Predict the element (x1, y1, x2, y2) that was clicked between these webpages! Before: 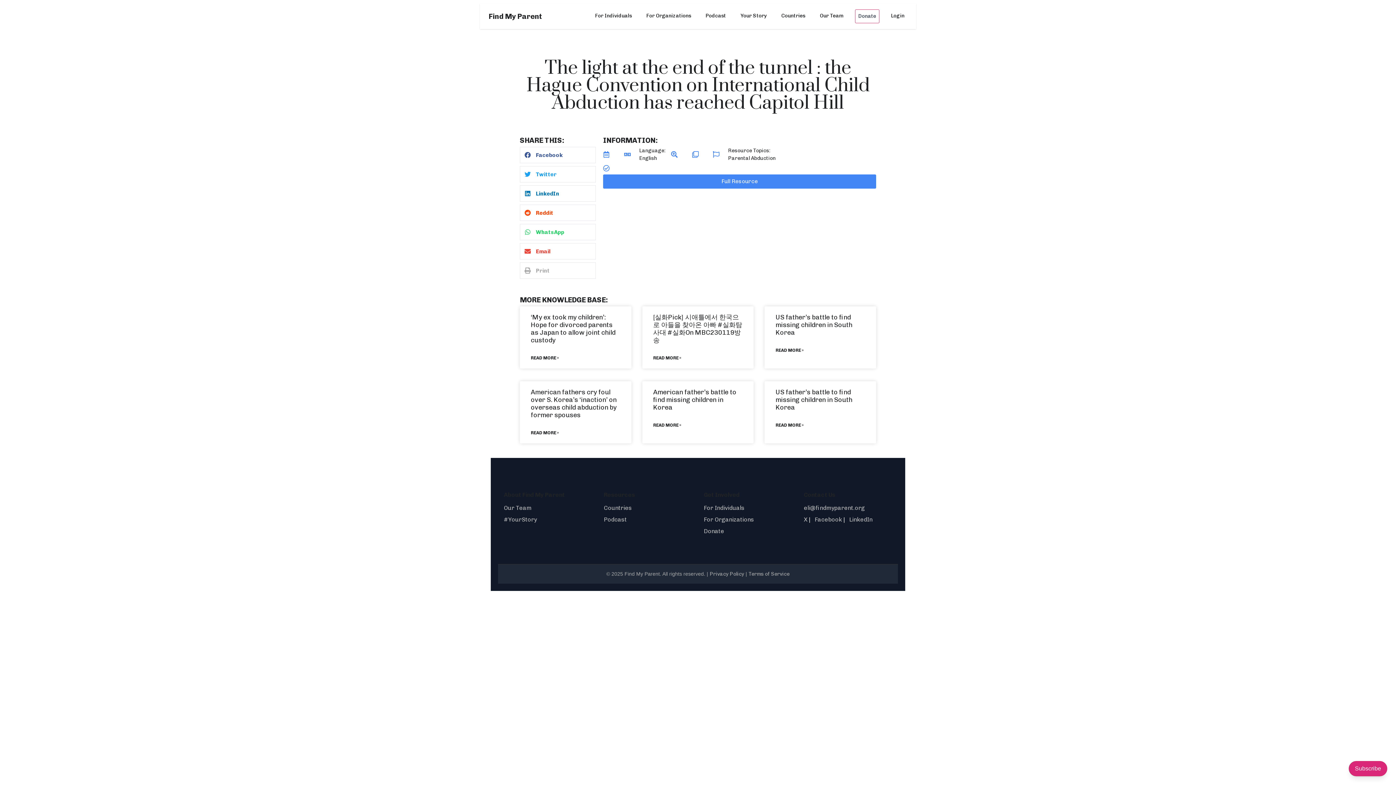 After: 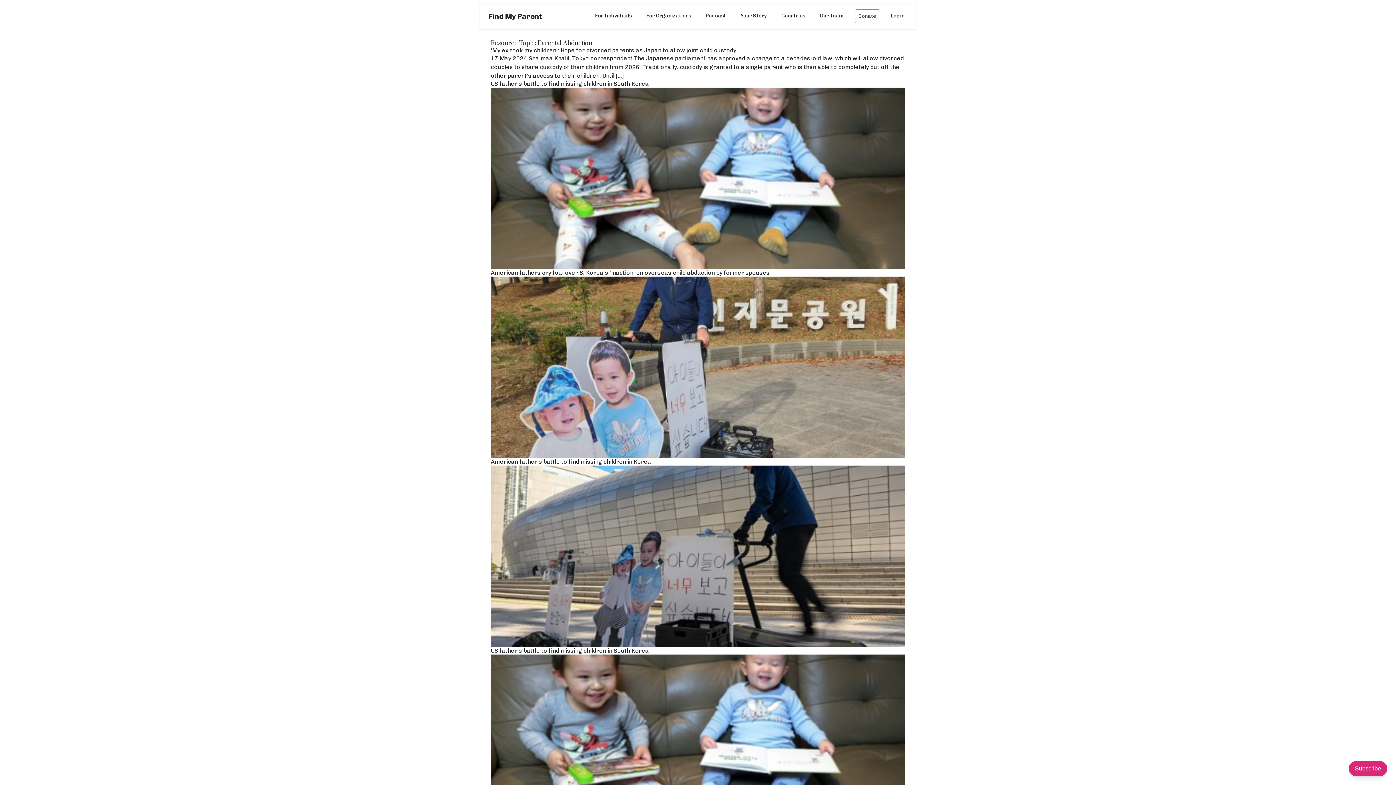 Action: bbox: (728, 154, 775, 162) label: Parental Abduction